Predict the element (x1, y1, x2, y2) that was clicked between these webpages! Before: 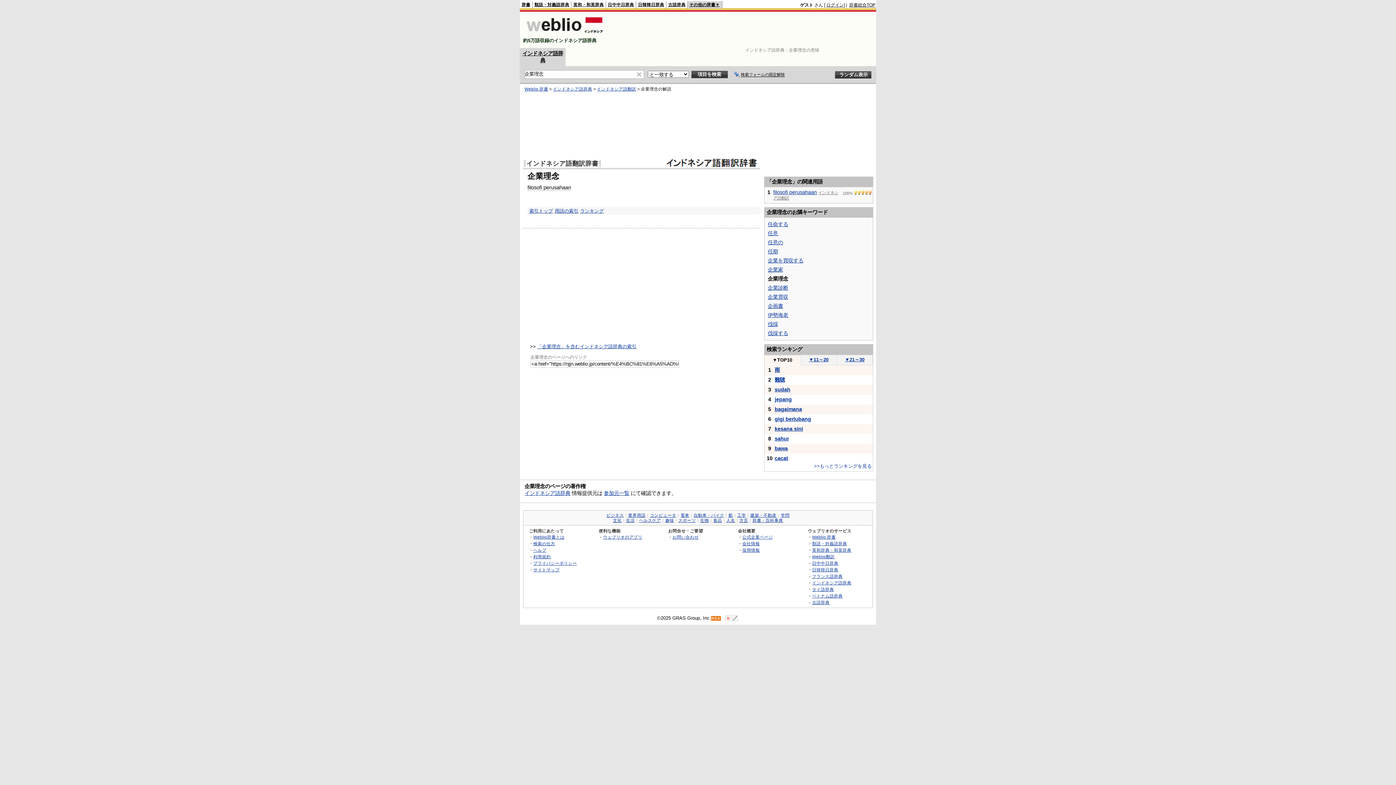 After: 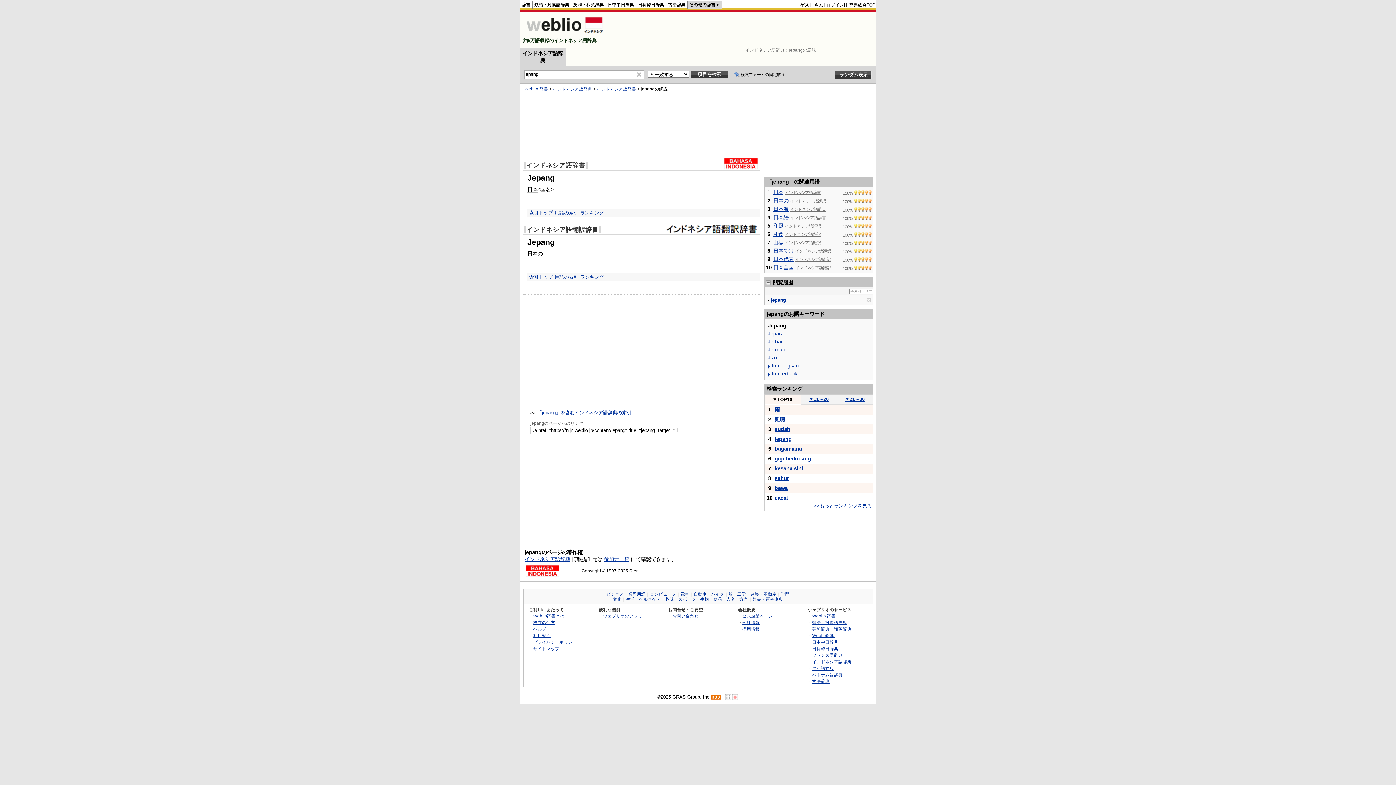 Action: label: jepang bbox: (774, 396, 792, 402)